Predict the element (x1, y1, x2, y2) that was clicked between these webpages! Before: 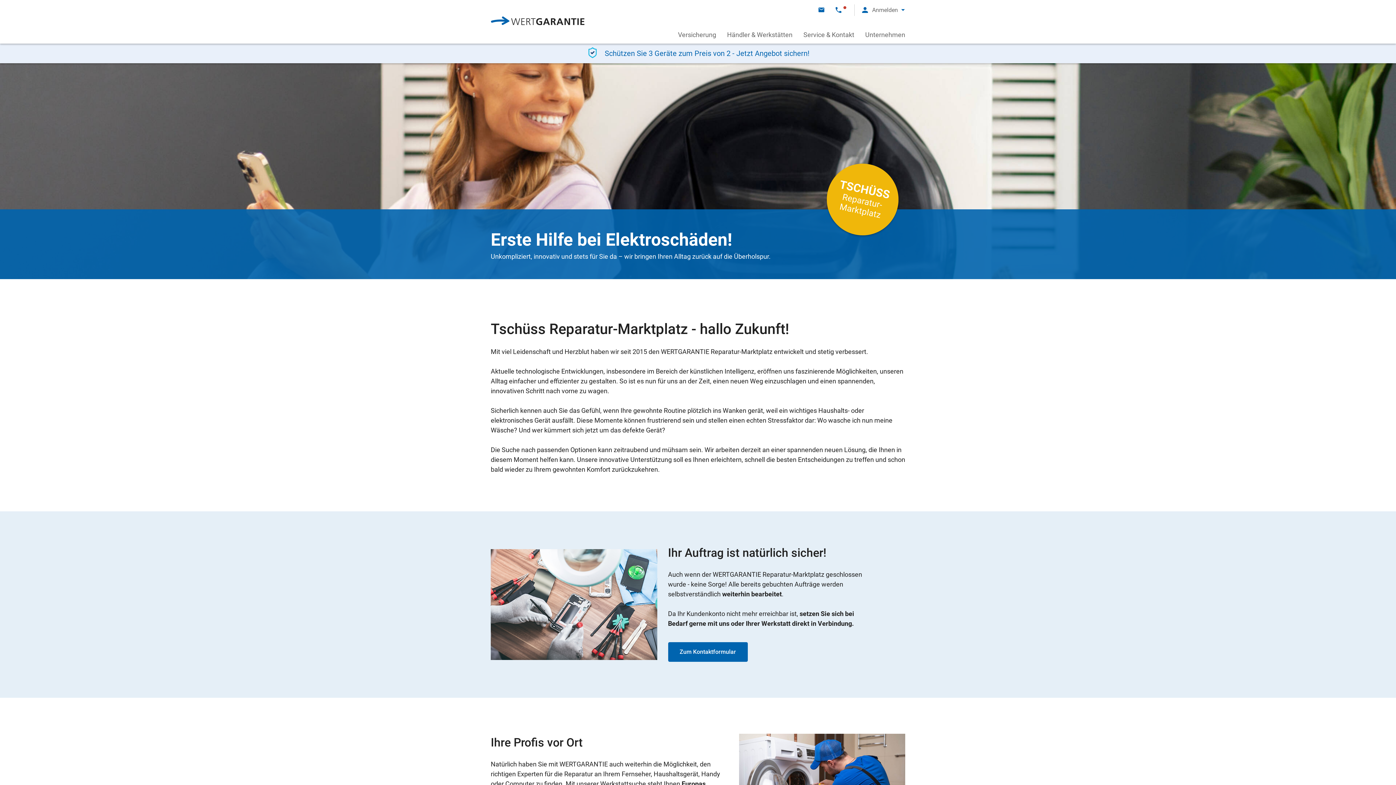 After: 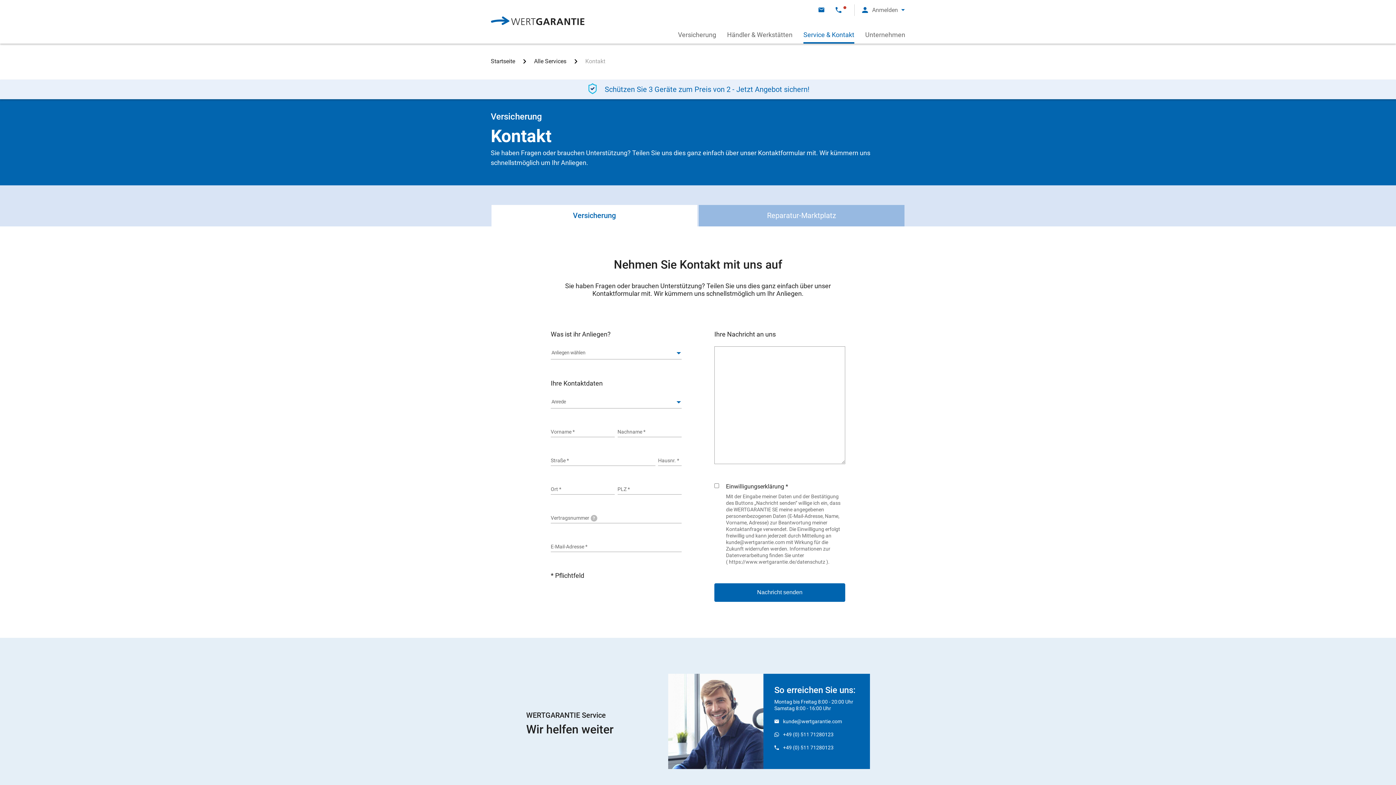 Action: label: Kontakt per E-Mail bbox: (818, 6, 827, 13)